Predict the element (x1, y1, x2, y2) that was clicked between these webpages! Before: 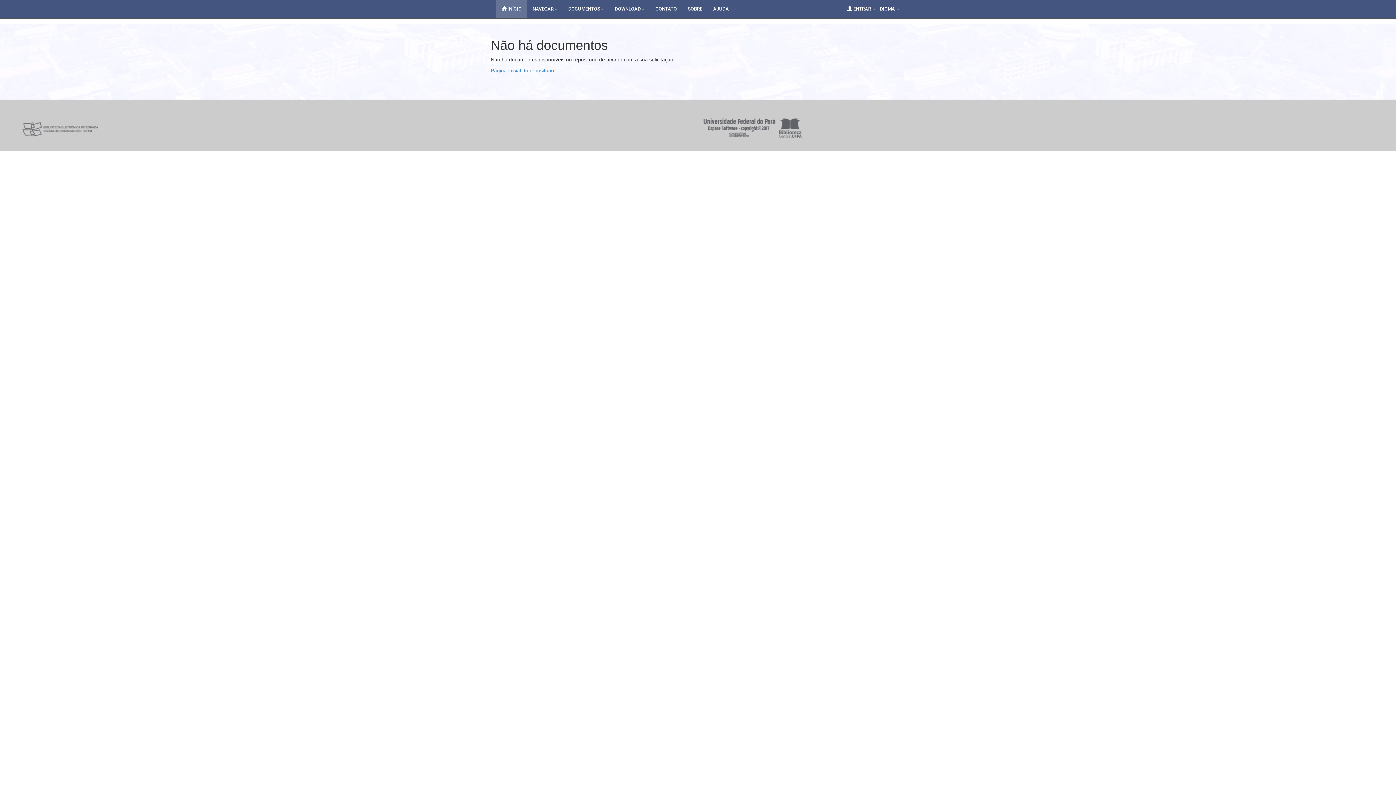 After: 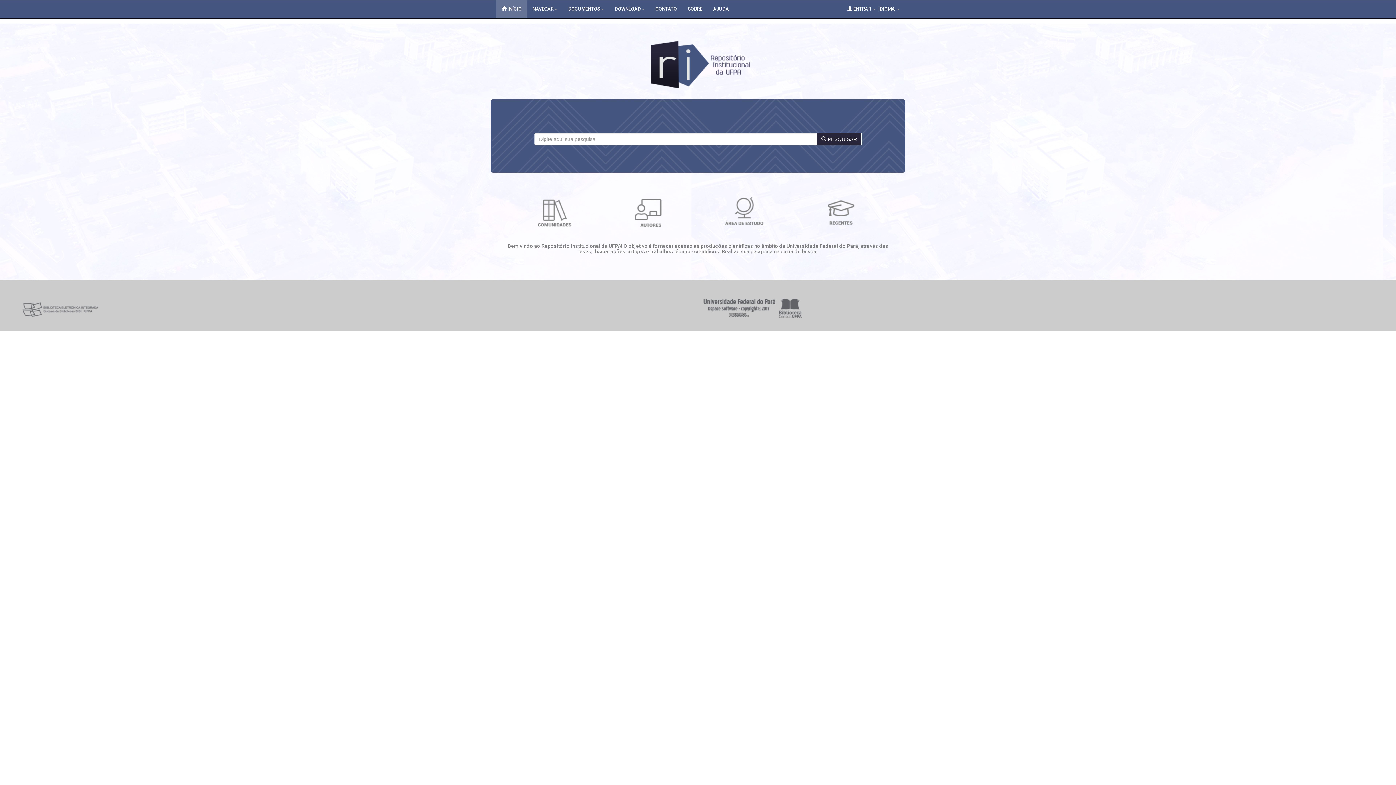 Action: bbox: (496, 0, 527, 18) label:  INÍCIO